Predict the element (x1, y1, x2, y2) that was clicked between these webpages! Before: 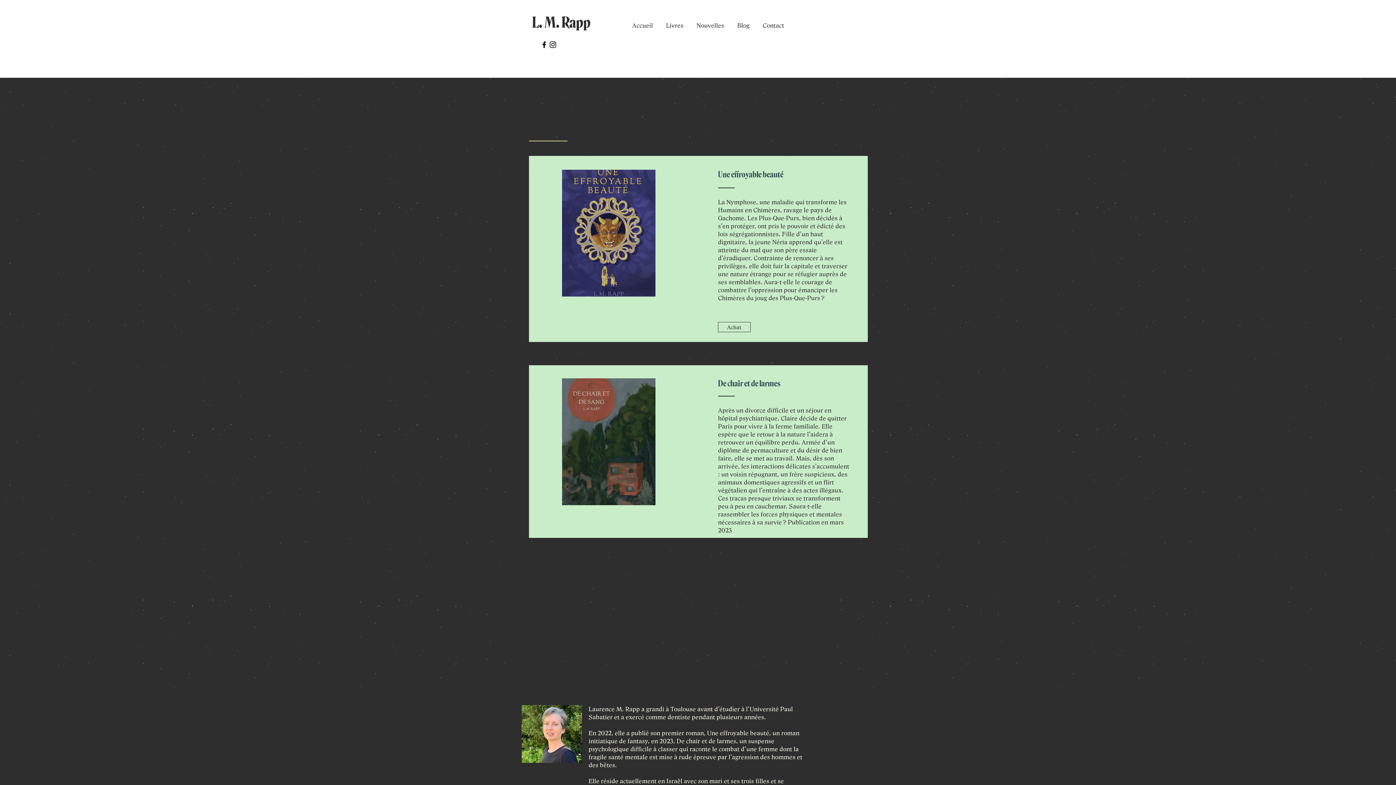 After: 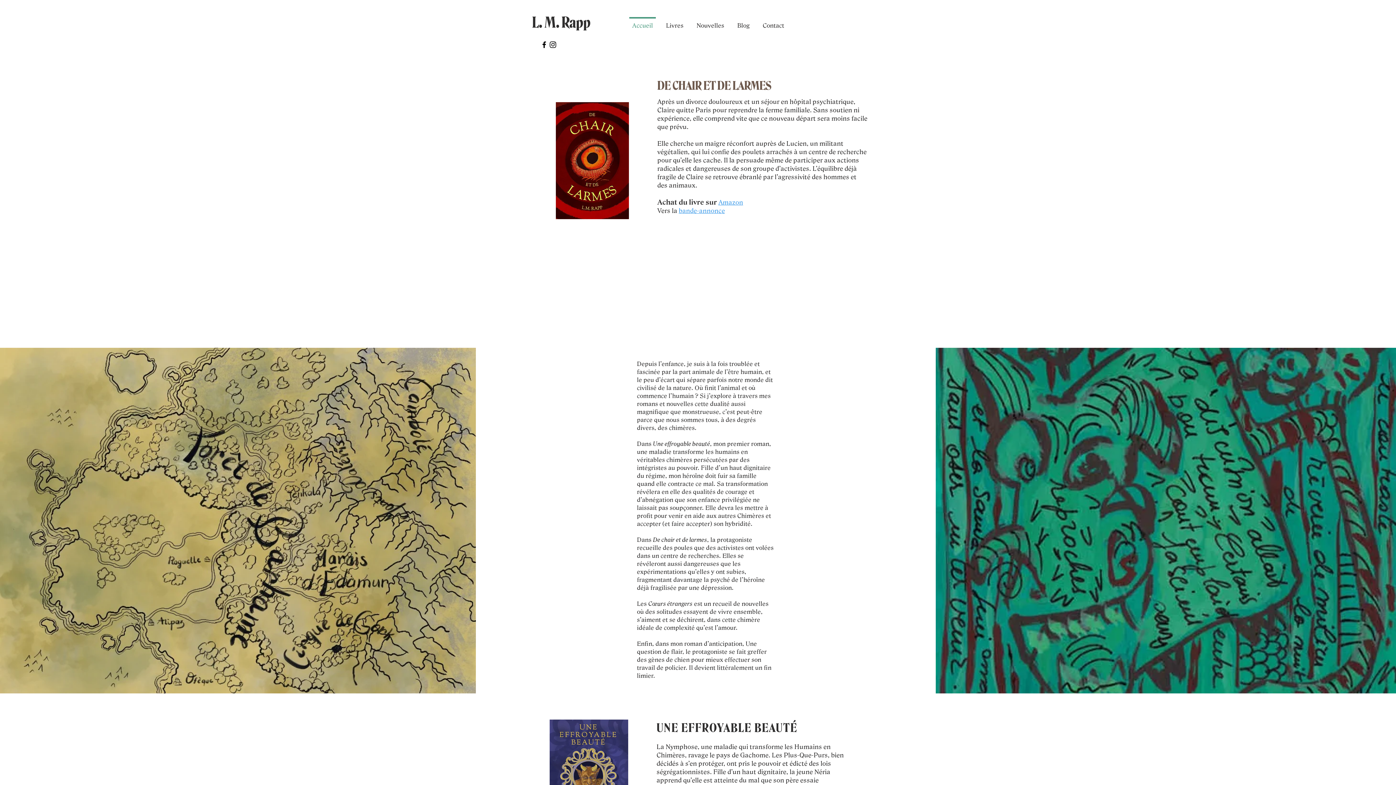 Action: bbox: (532, 13, 590, 30) label: L. M. Rapp